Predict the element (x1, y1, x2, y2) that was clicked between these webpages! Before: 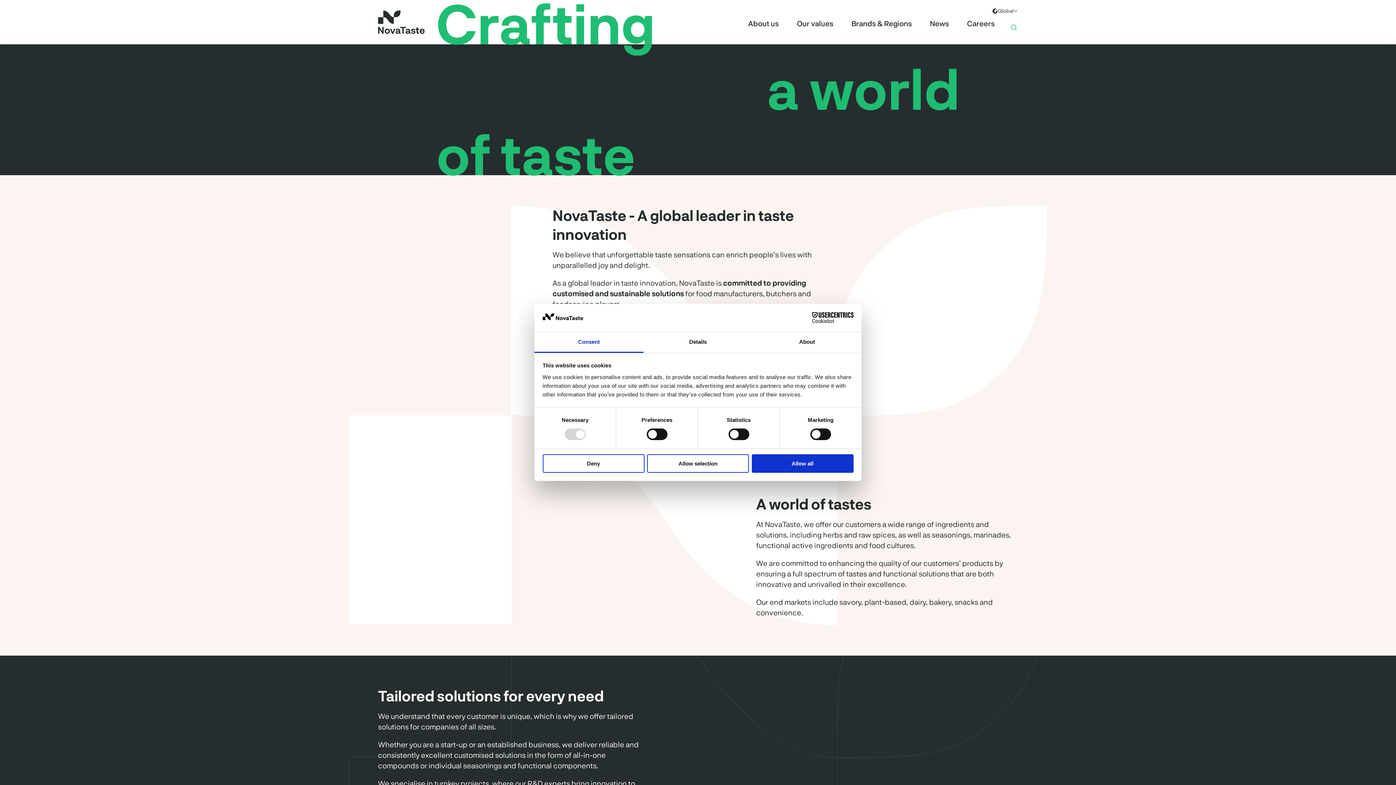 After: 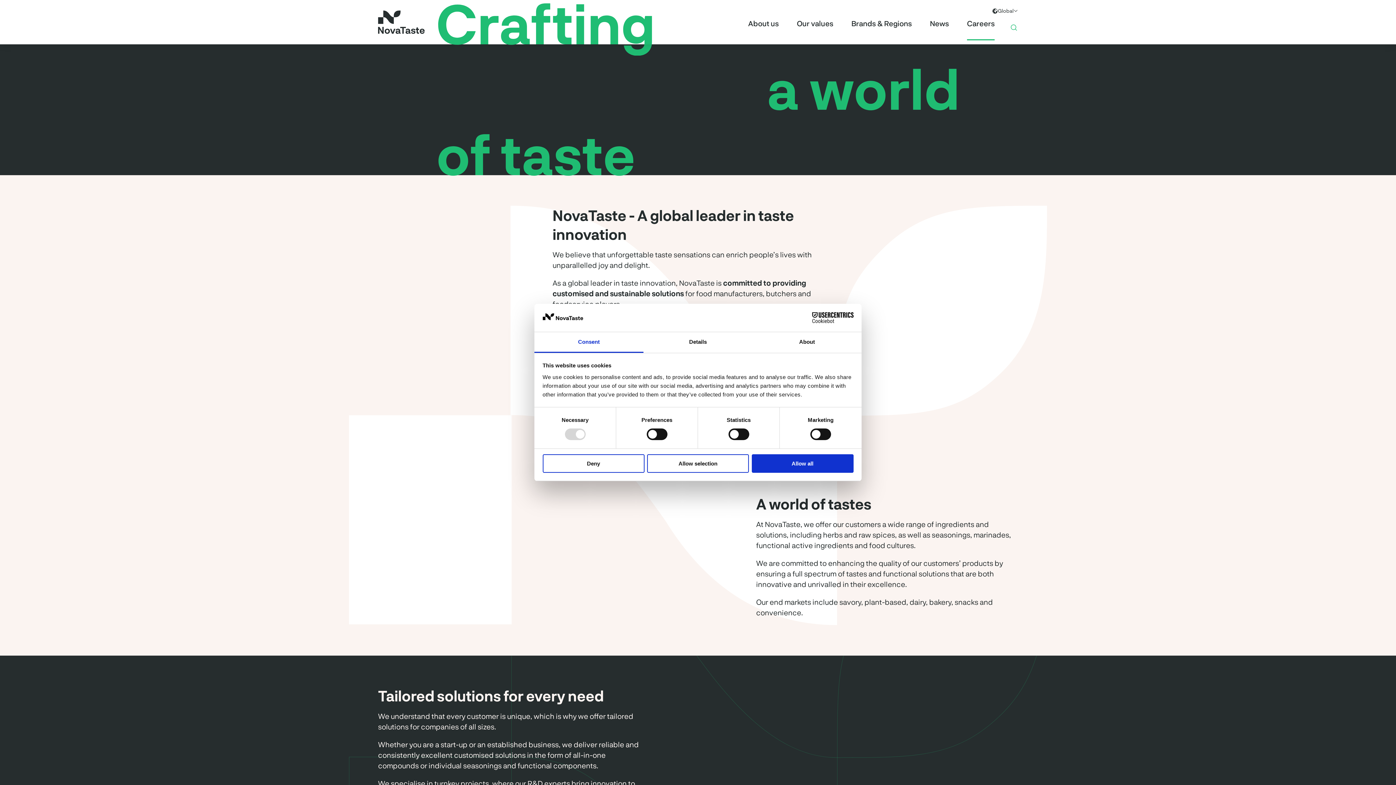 Action: label: Careers bbox: (967, 14, 994, 40)